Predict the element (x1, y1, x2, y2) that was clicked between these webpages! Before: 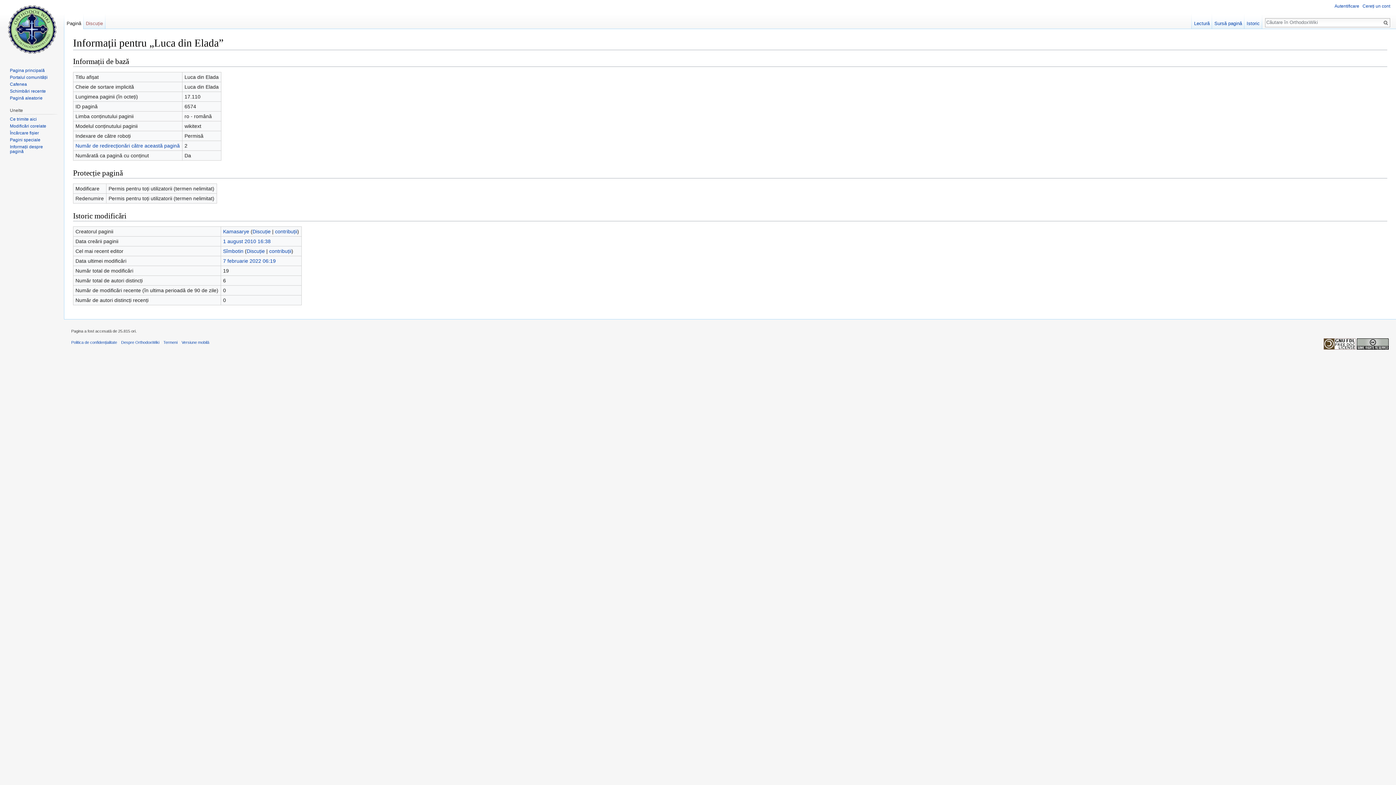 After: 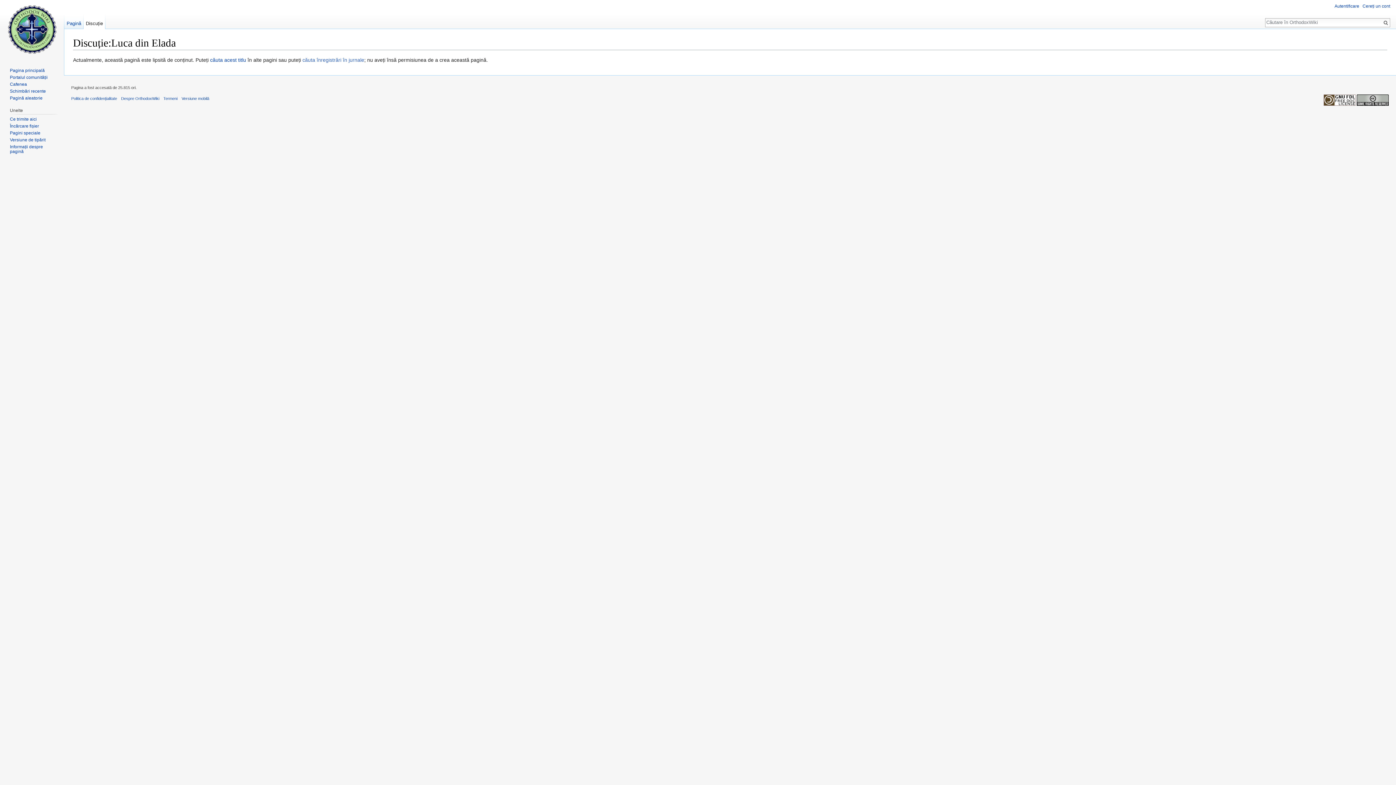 Action: bbox: (83, 14, 105, 29) label: Discuție